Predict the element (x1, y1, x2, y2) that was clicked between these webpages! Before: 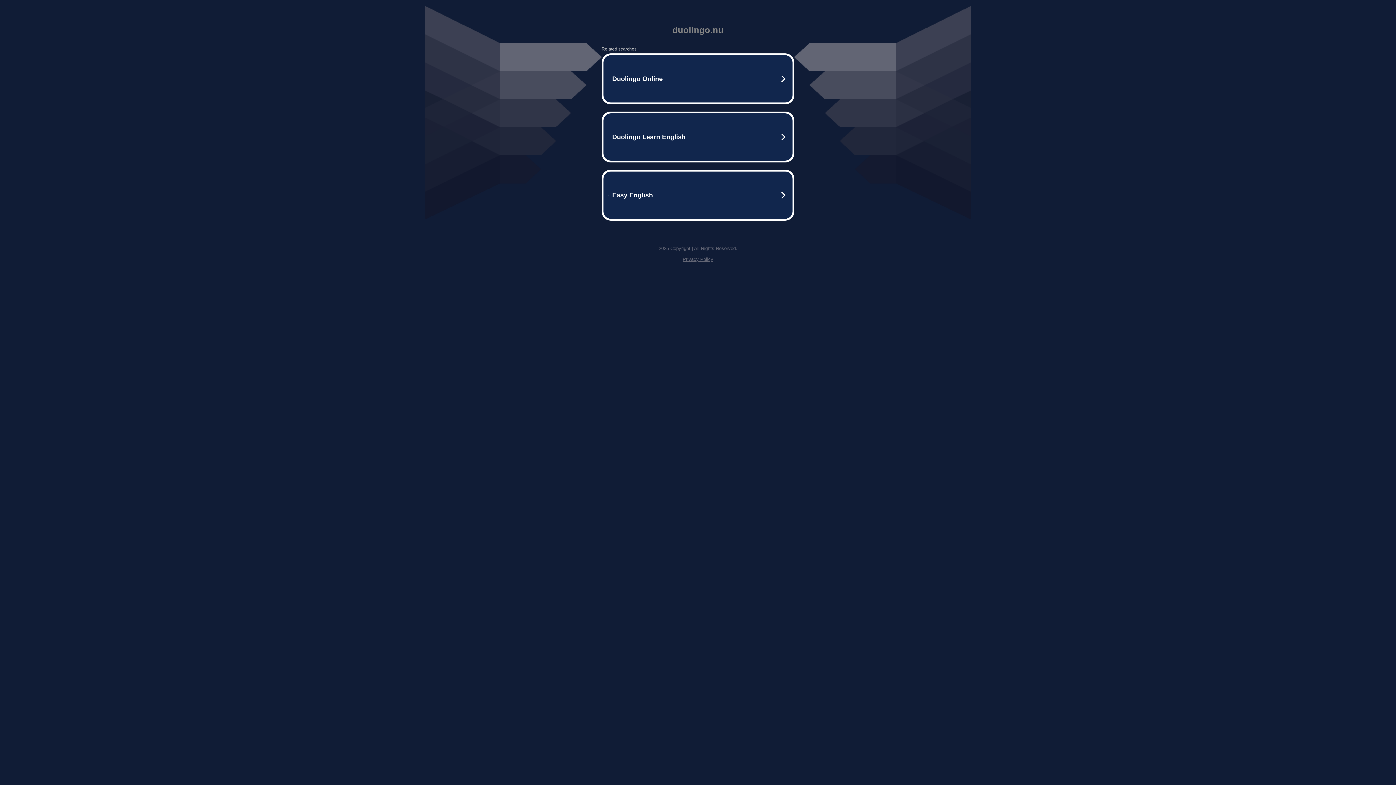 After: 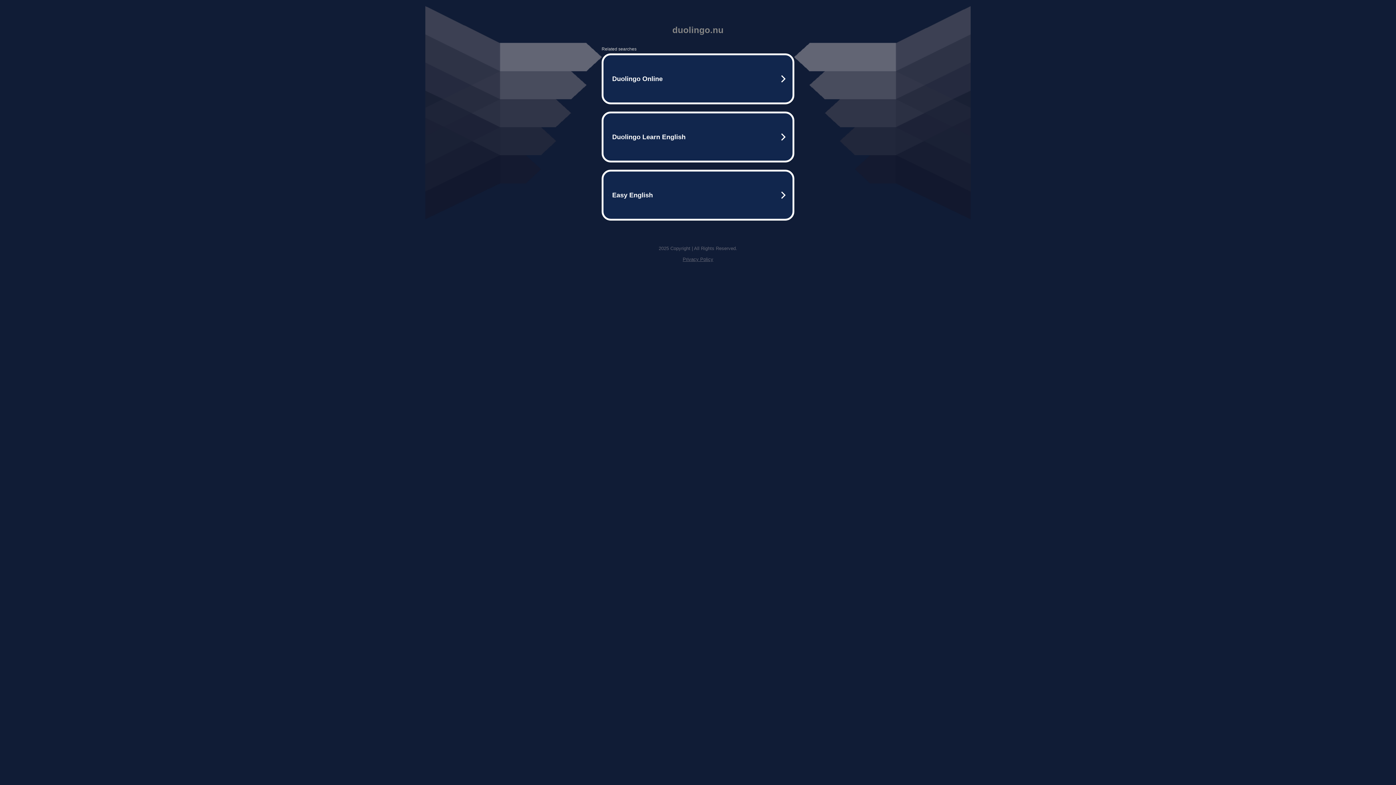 Action: label: Privacy Policy bbox: (682, 256, 713, 262)